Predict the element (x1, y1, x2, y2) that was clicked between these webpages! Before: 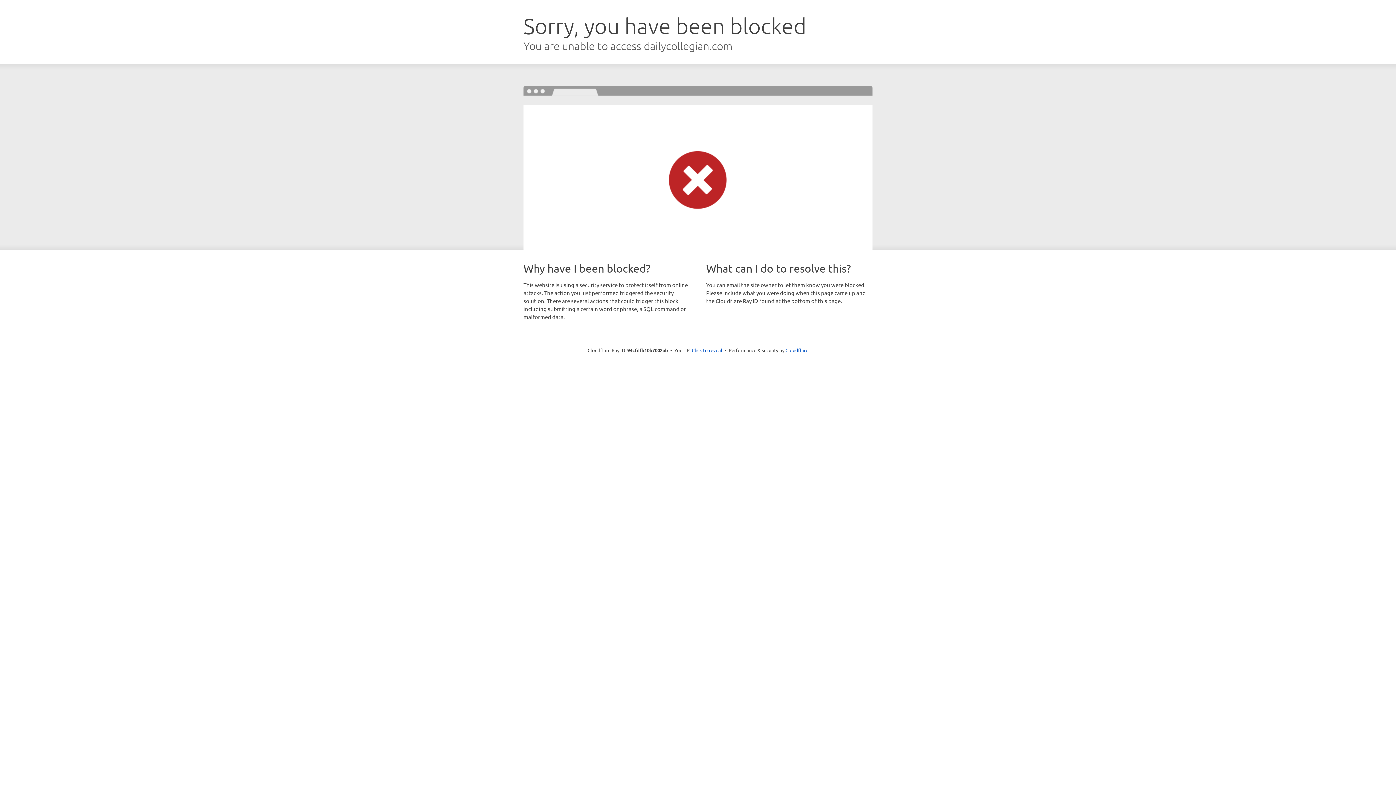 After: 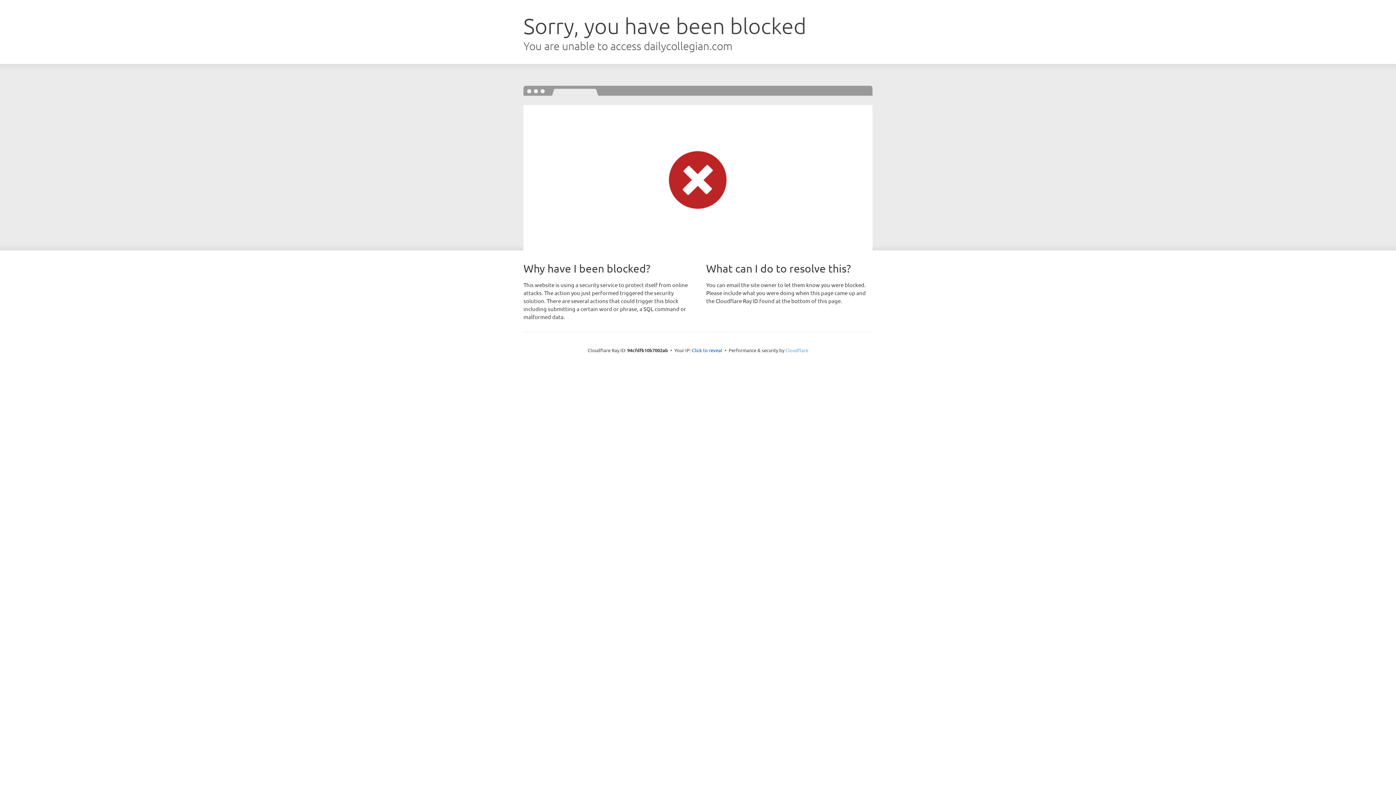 Action: bbox: (785, 347, 808, 353) label: Cloudflare